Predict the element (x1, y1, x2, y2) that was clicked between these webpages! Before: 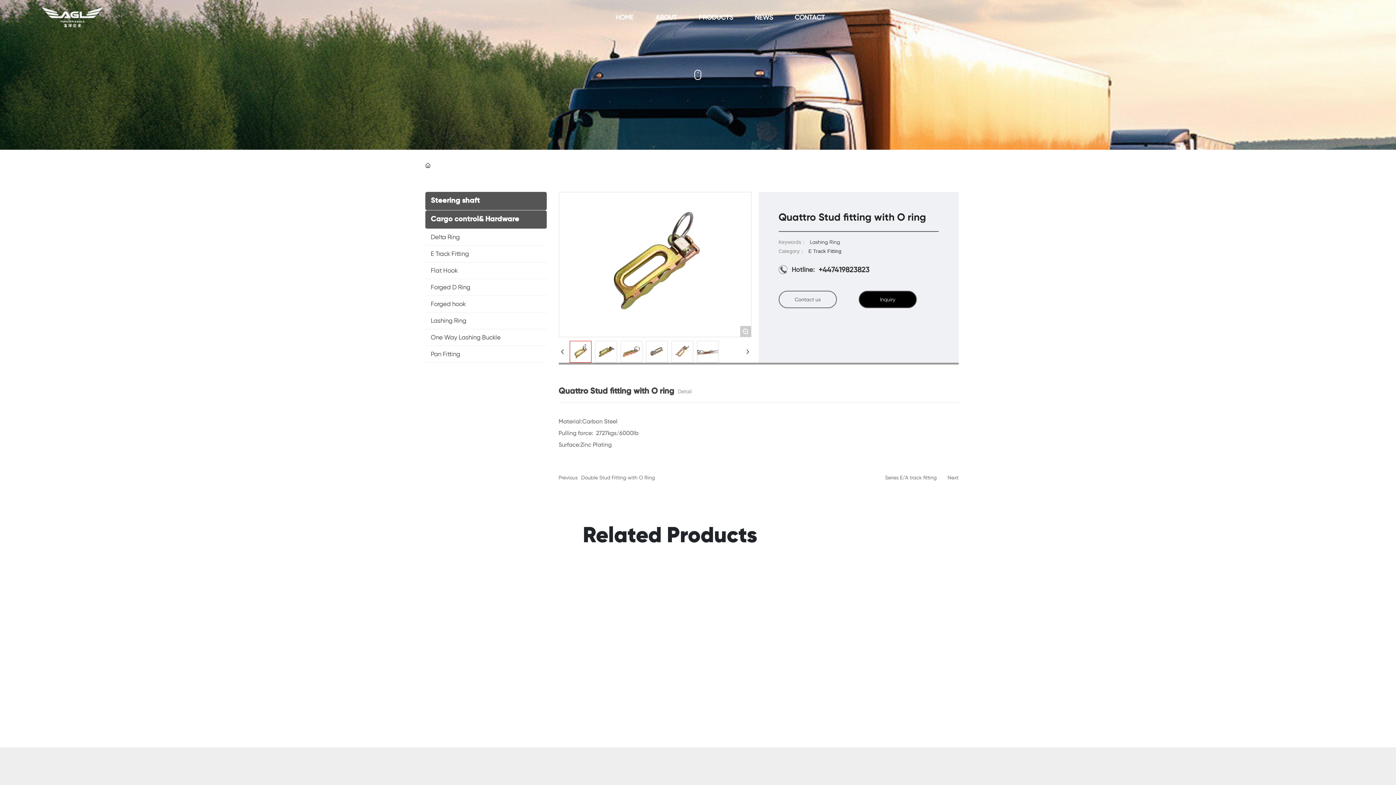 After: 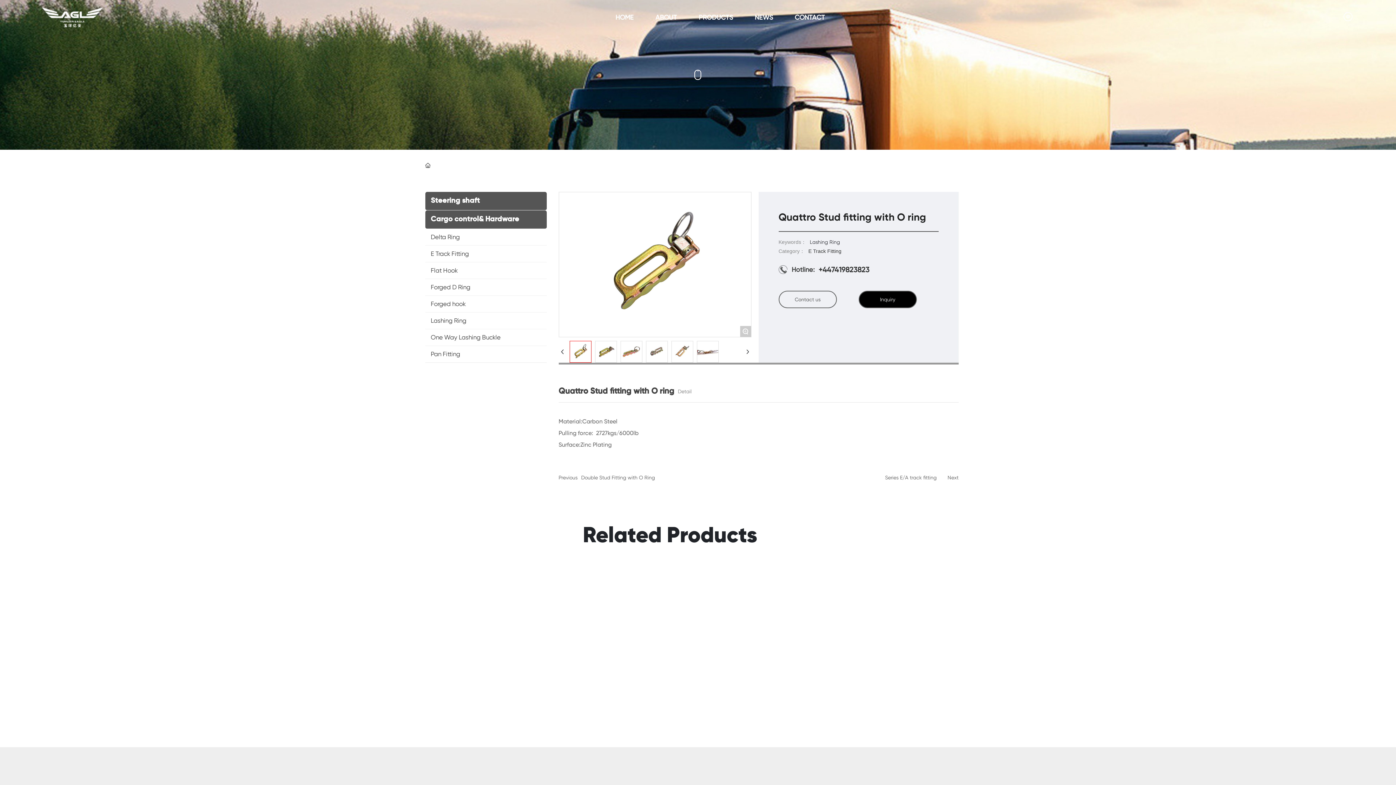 Action: label: +447419823823 bbox: (818, 265, 869, 274)